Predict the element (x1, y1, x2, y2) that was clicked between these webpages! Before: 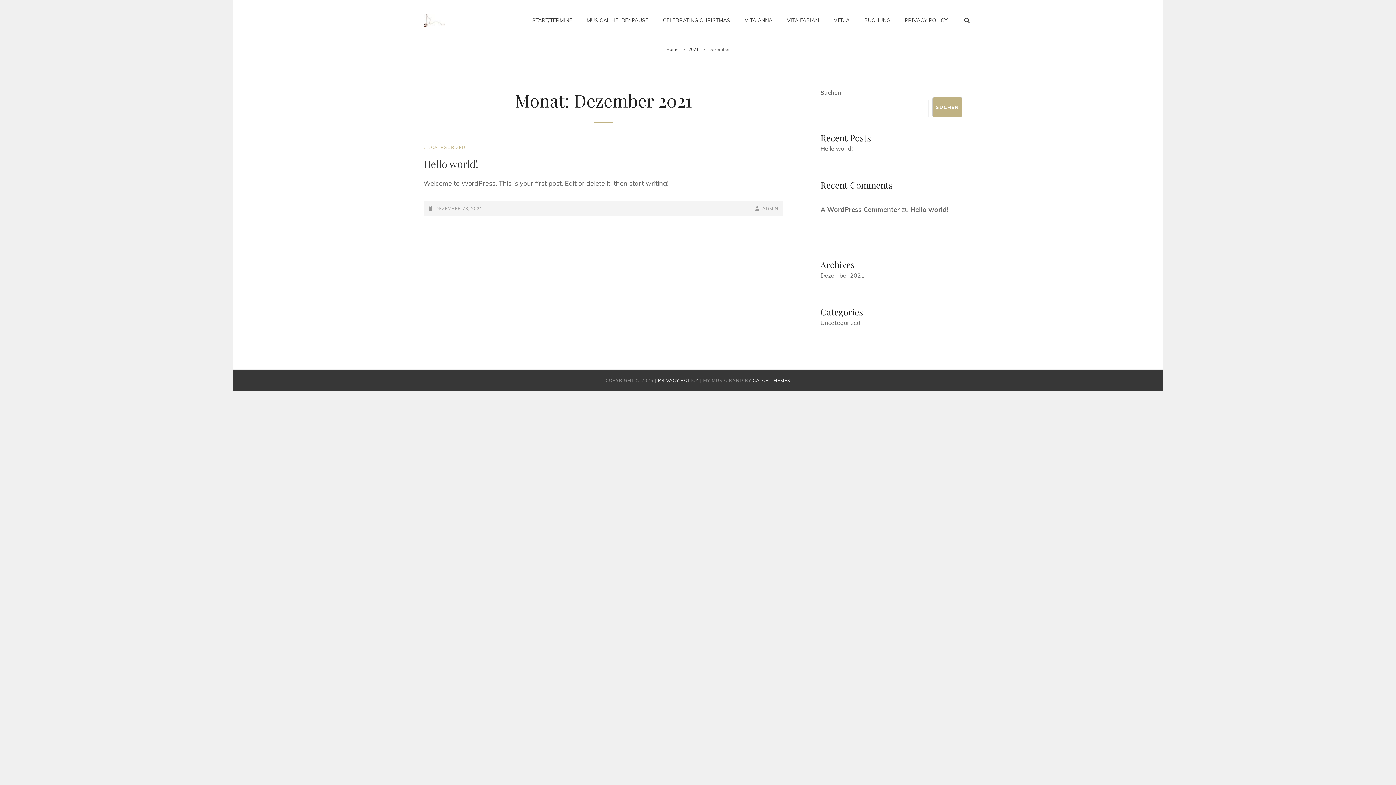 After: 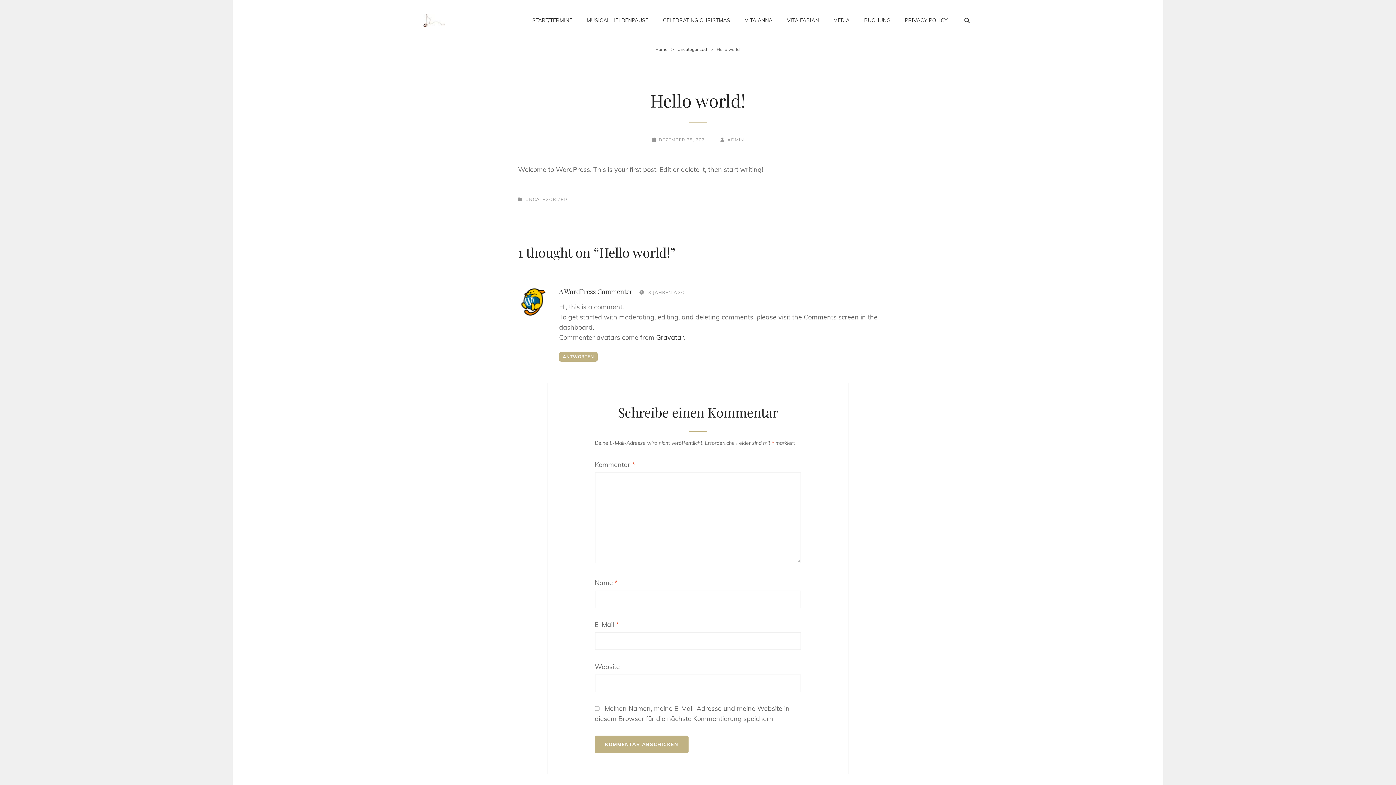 Action: bbox: (428, 205, 482, 211) label: DEZEMBER 28, 2021